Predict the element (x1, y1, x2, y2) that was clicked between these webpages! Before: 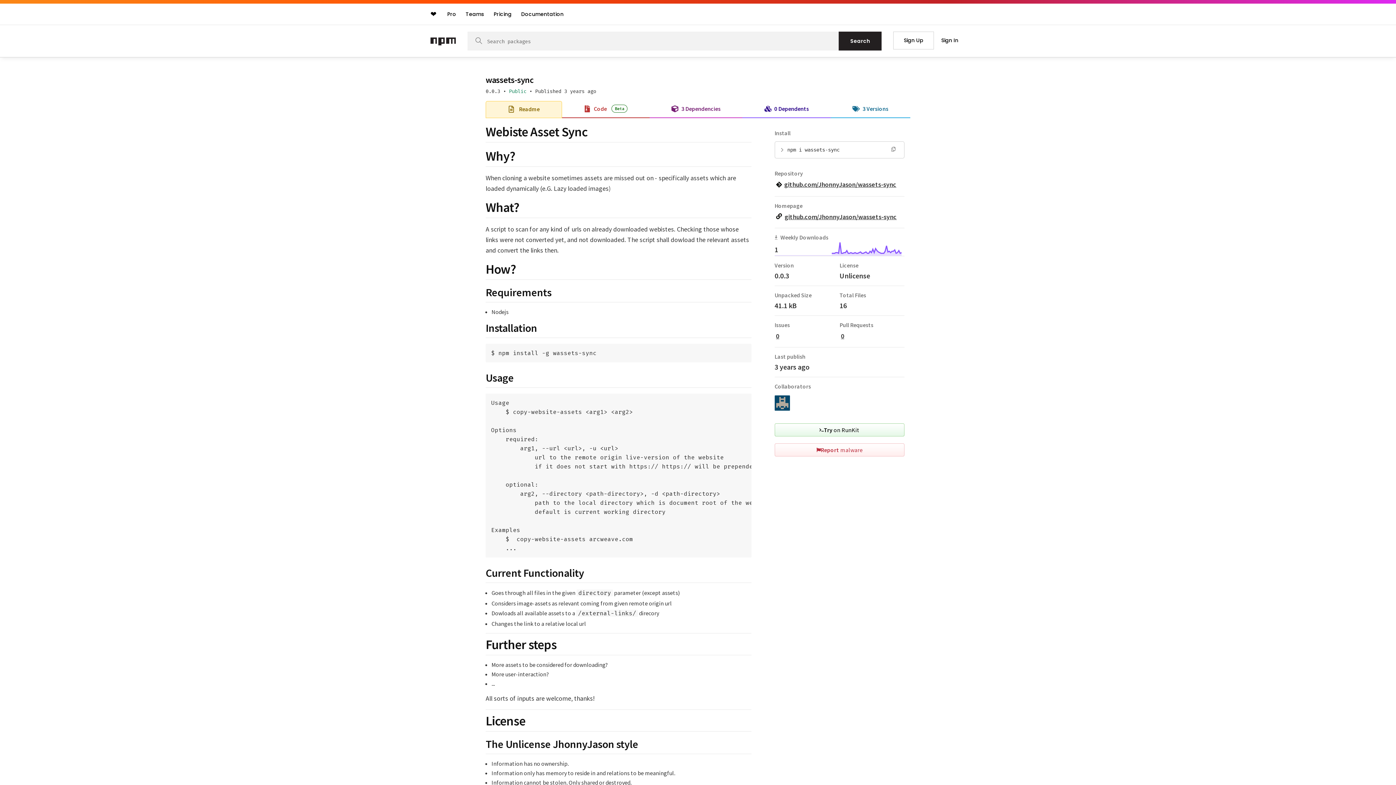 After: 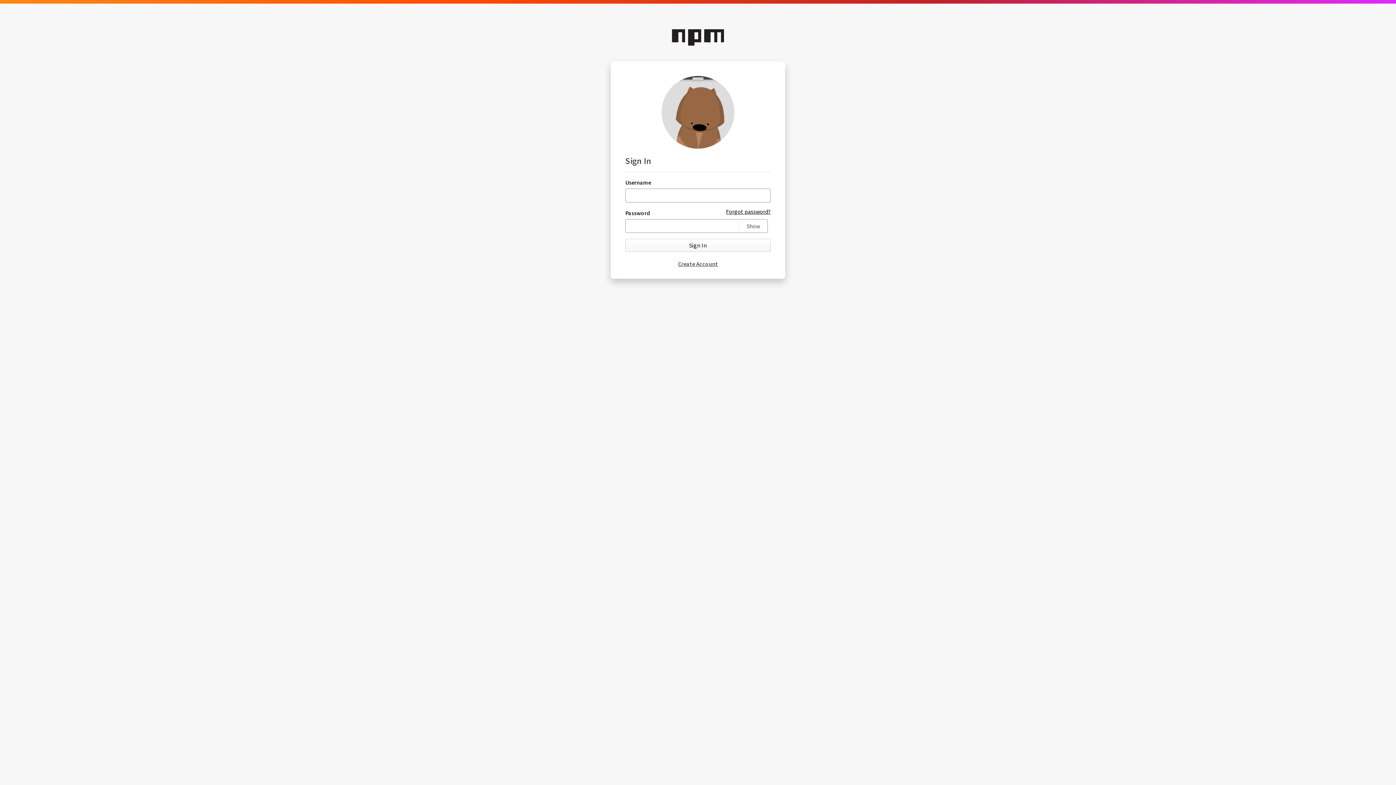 Action: label: Sign In bbox: (940, 35, 960, 45)